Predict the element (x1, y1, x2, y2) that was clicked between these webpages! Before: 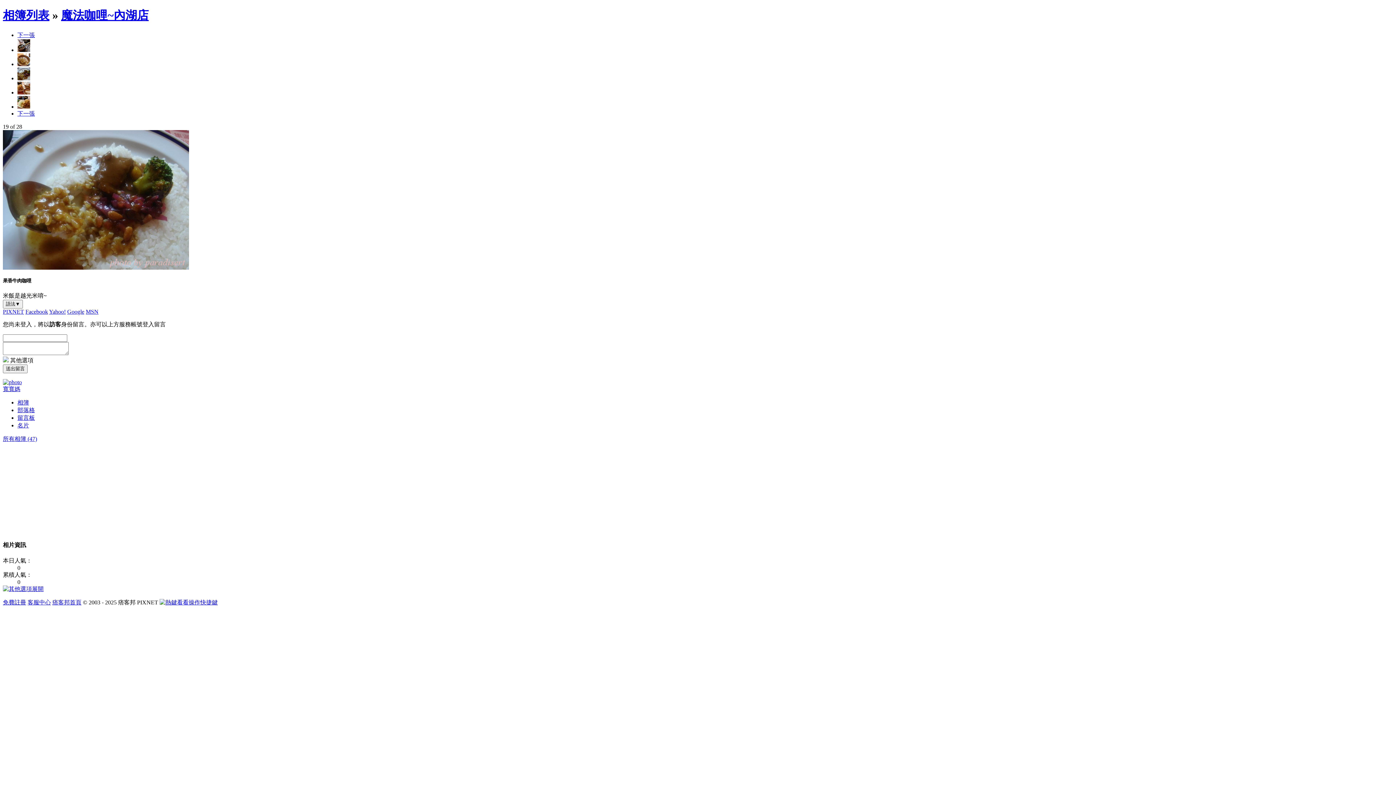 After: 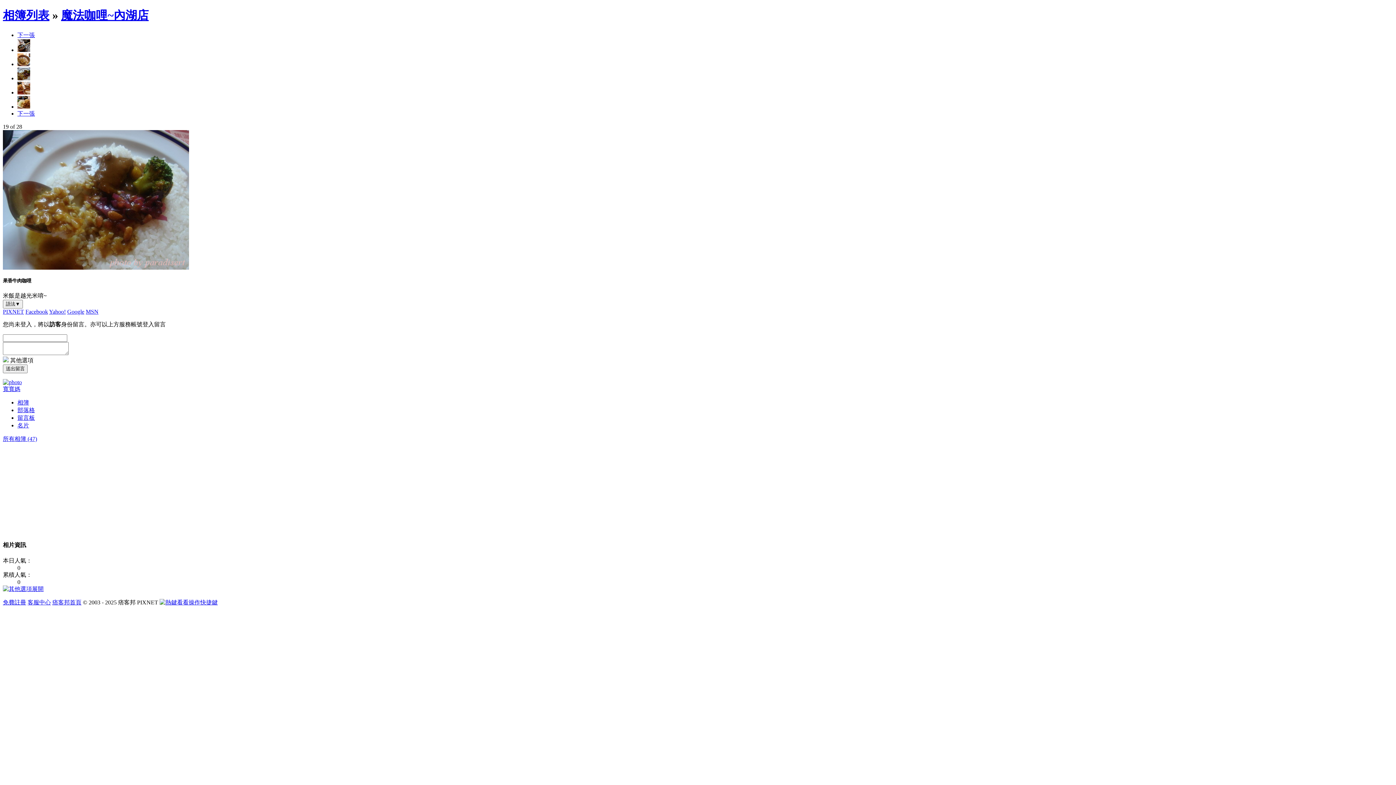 Action: bbox: (17, 110, 34, 116) label: 下一張